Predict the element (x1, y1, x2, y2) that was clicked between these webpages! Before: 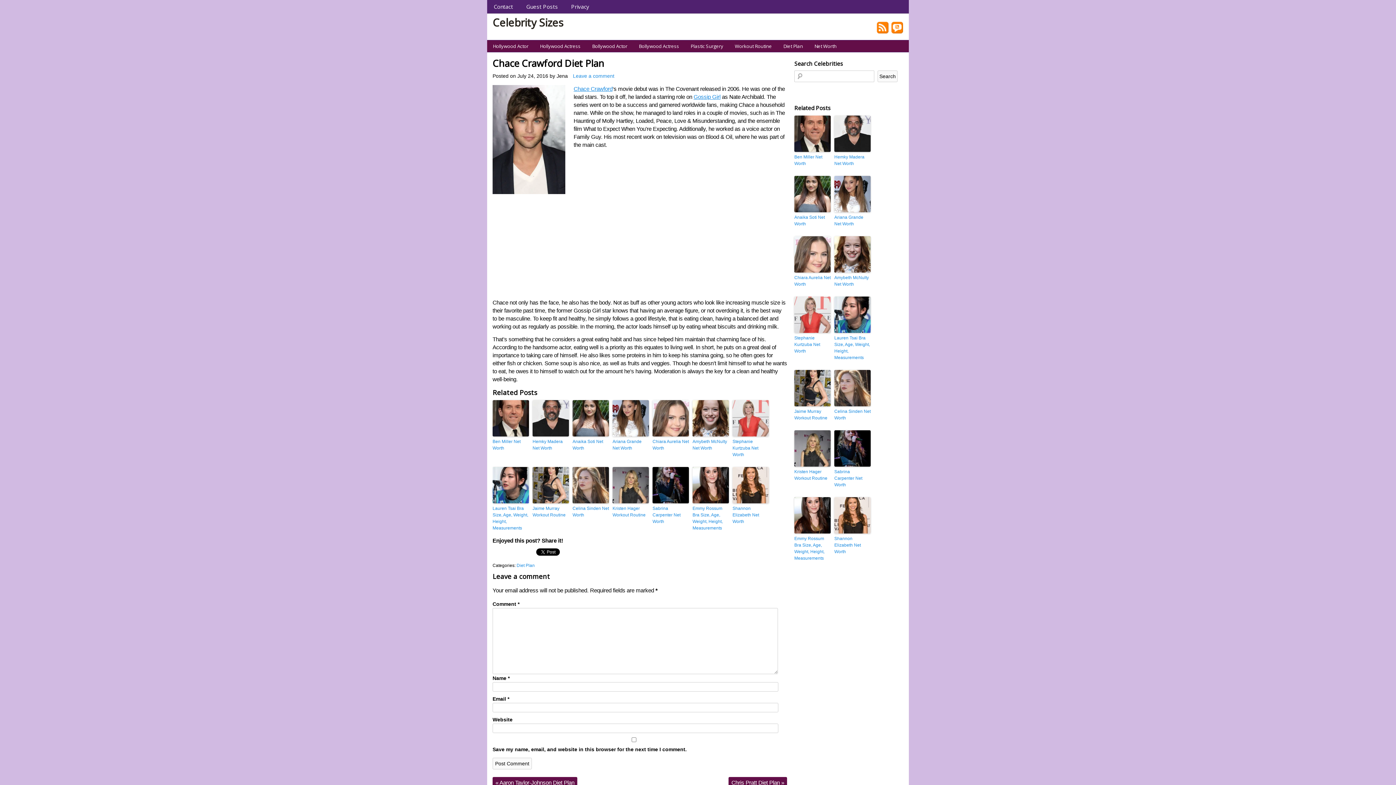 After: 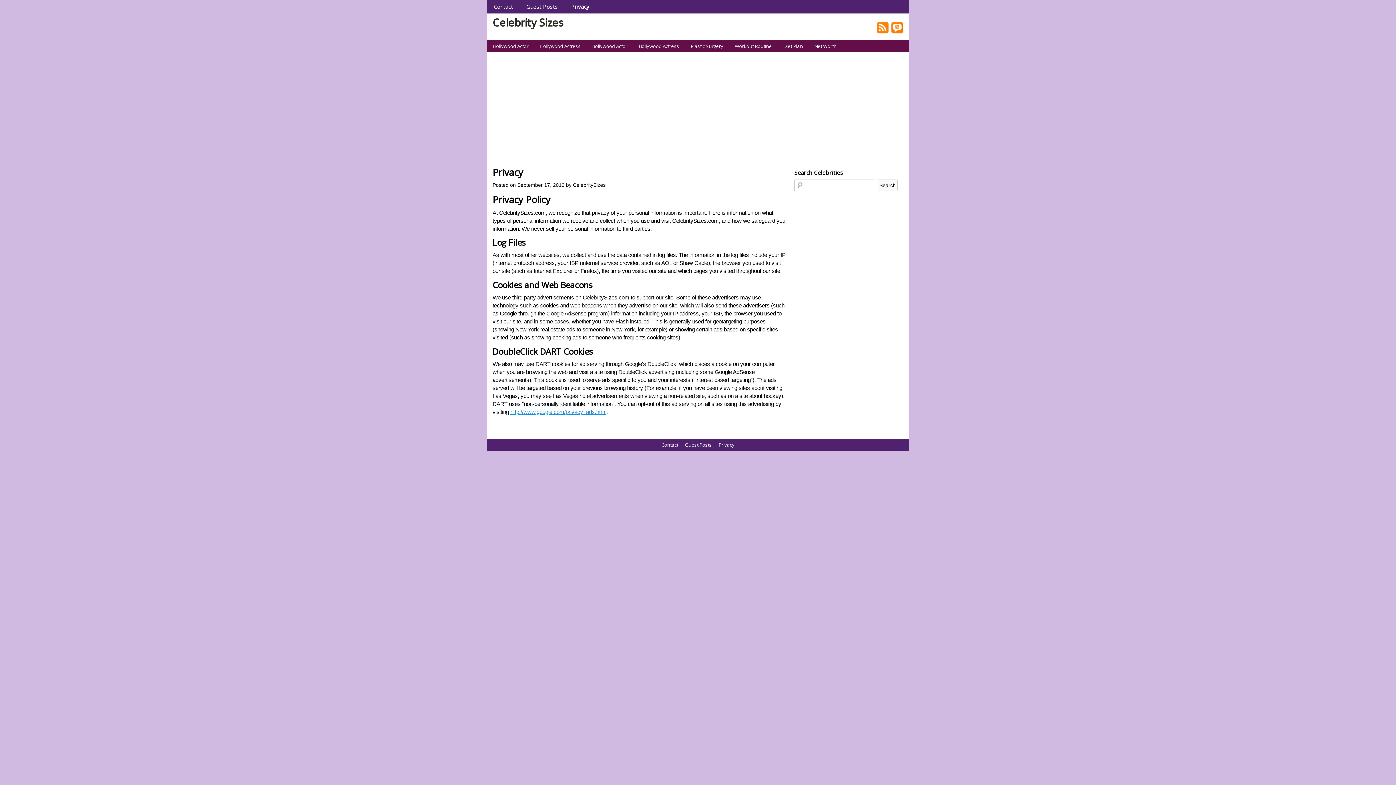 Action: label: Privacy bbox: (564, 0, 596, 13)